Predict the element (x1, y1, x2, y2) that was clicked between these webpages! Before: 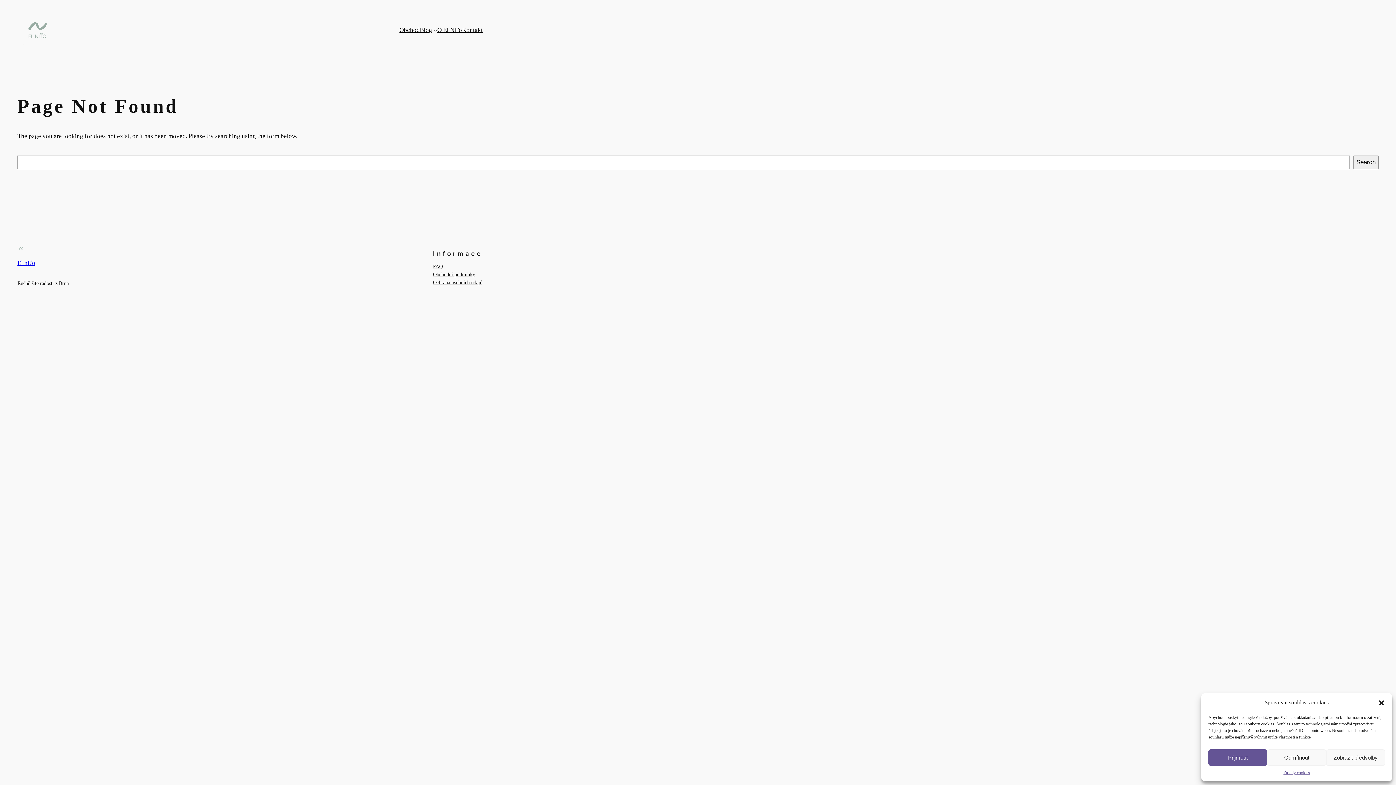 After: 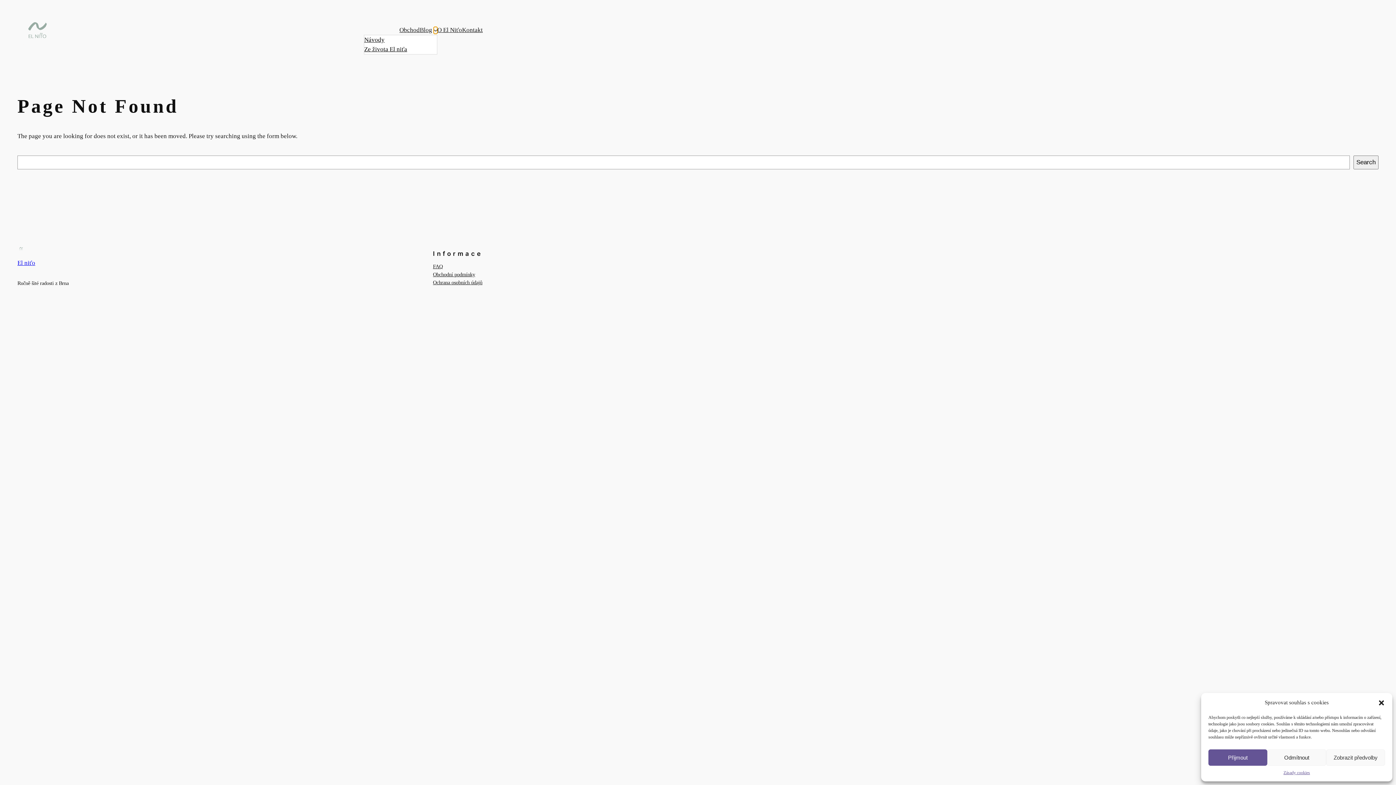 Action: bbox: (433, 28, 437, 32) label: Blog podmenu